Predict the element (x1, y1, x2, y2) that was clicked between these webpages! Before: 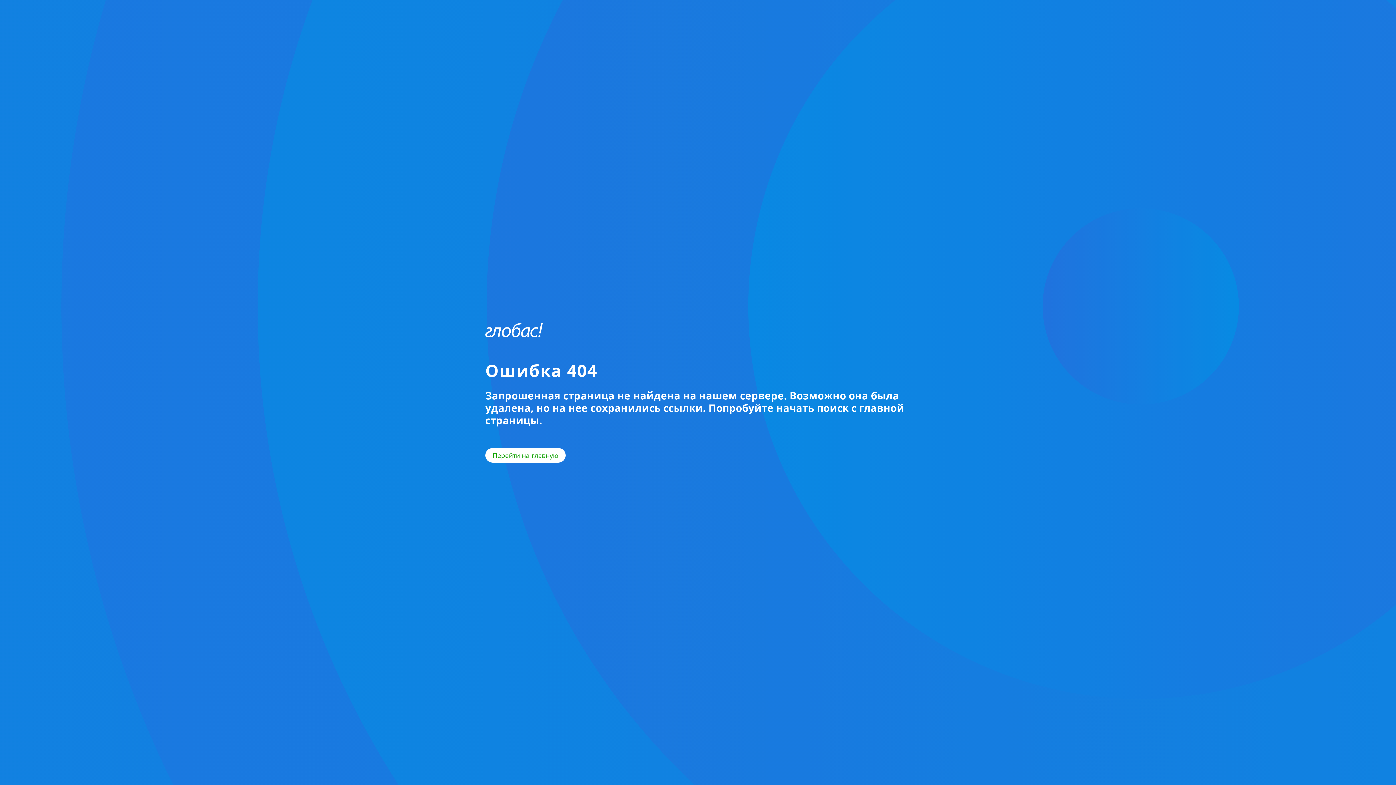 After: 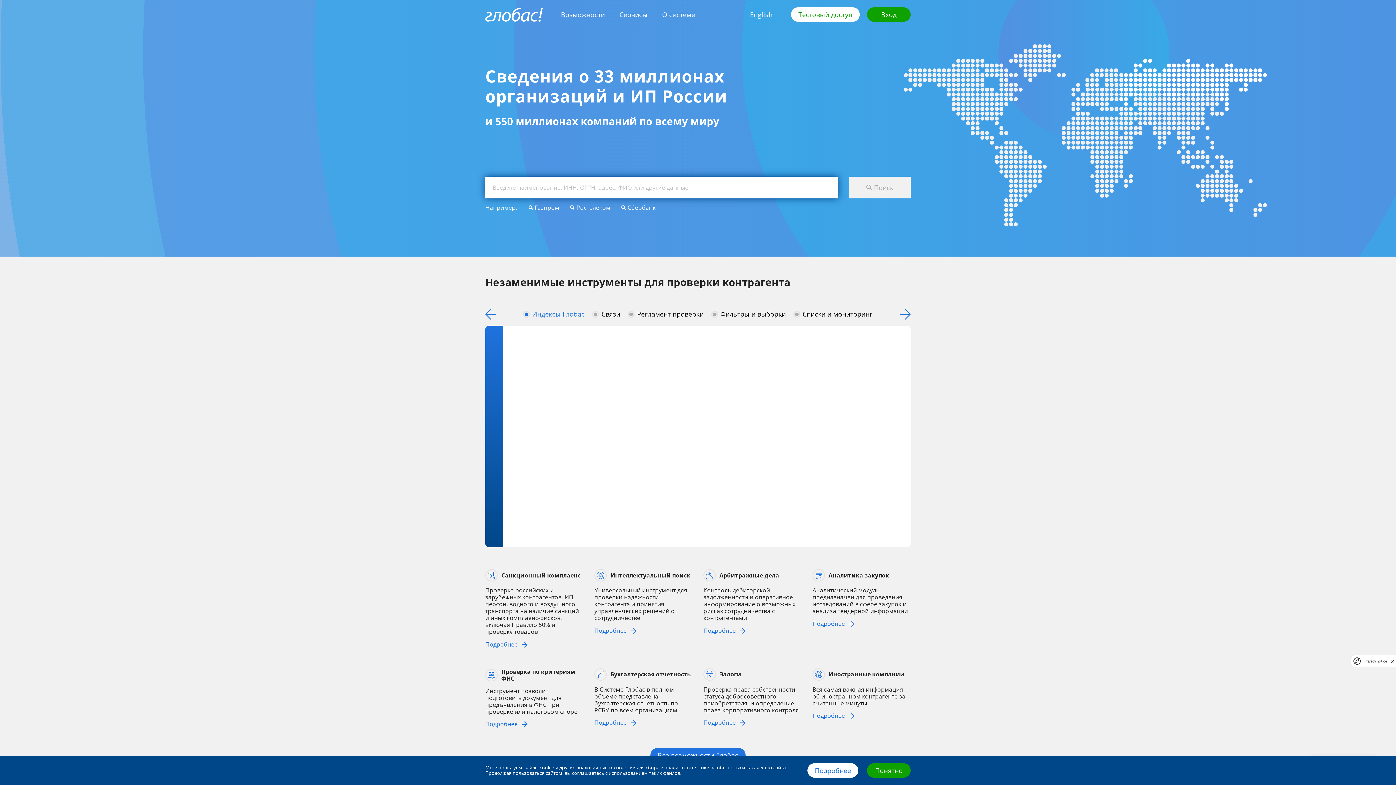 Action: bbox: (485, 448, 565, 462) label: Перейти на главную